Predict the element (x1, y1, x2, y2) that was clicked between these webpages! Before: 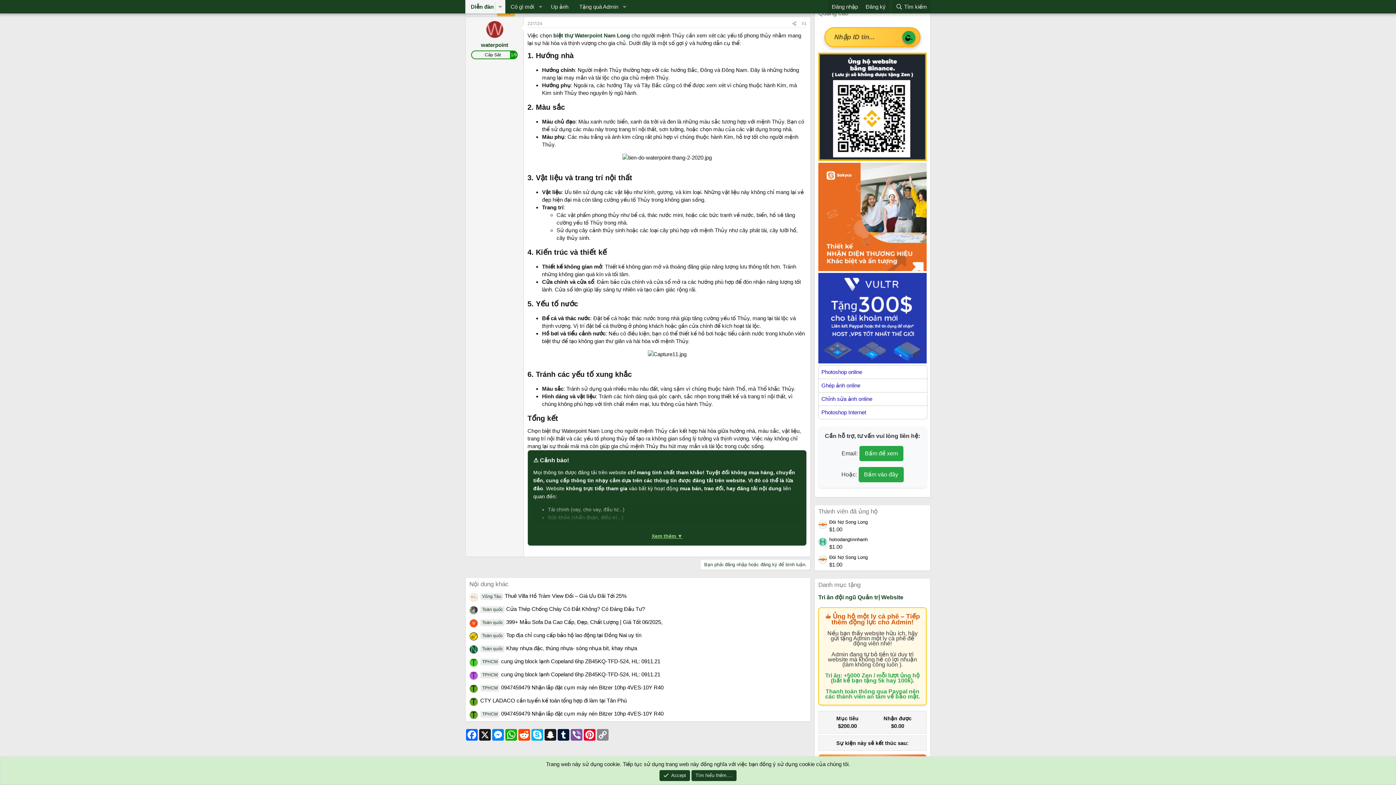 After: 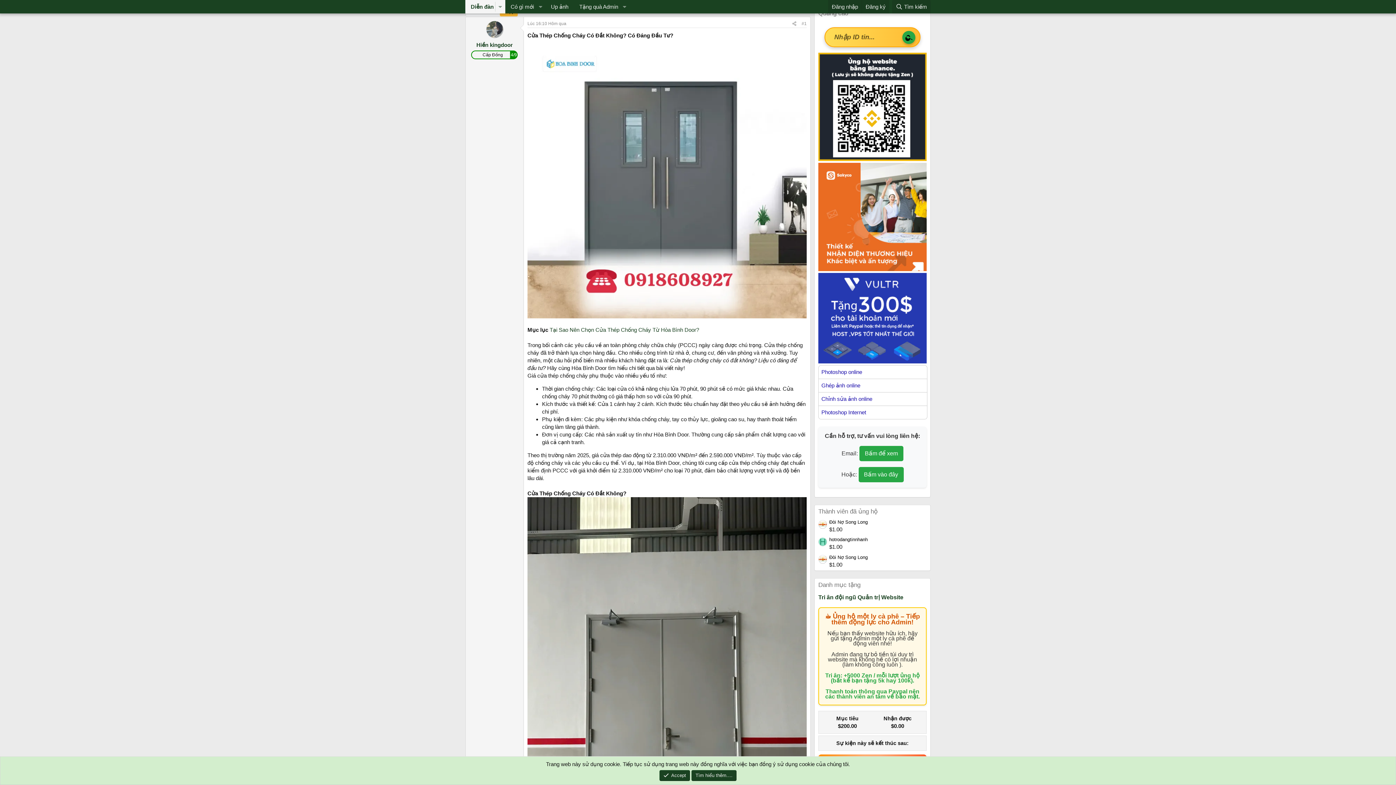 Action: label: Toàn quốc Cửa Thép Chống Cháy Có Đắt Không? Có Đáng Đầu Tư? bbox: (480, 606, 645, 612)